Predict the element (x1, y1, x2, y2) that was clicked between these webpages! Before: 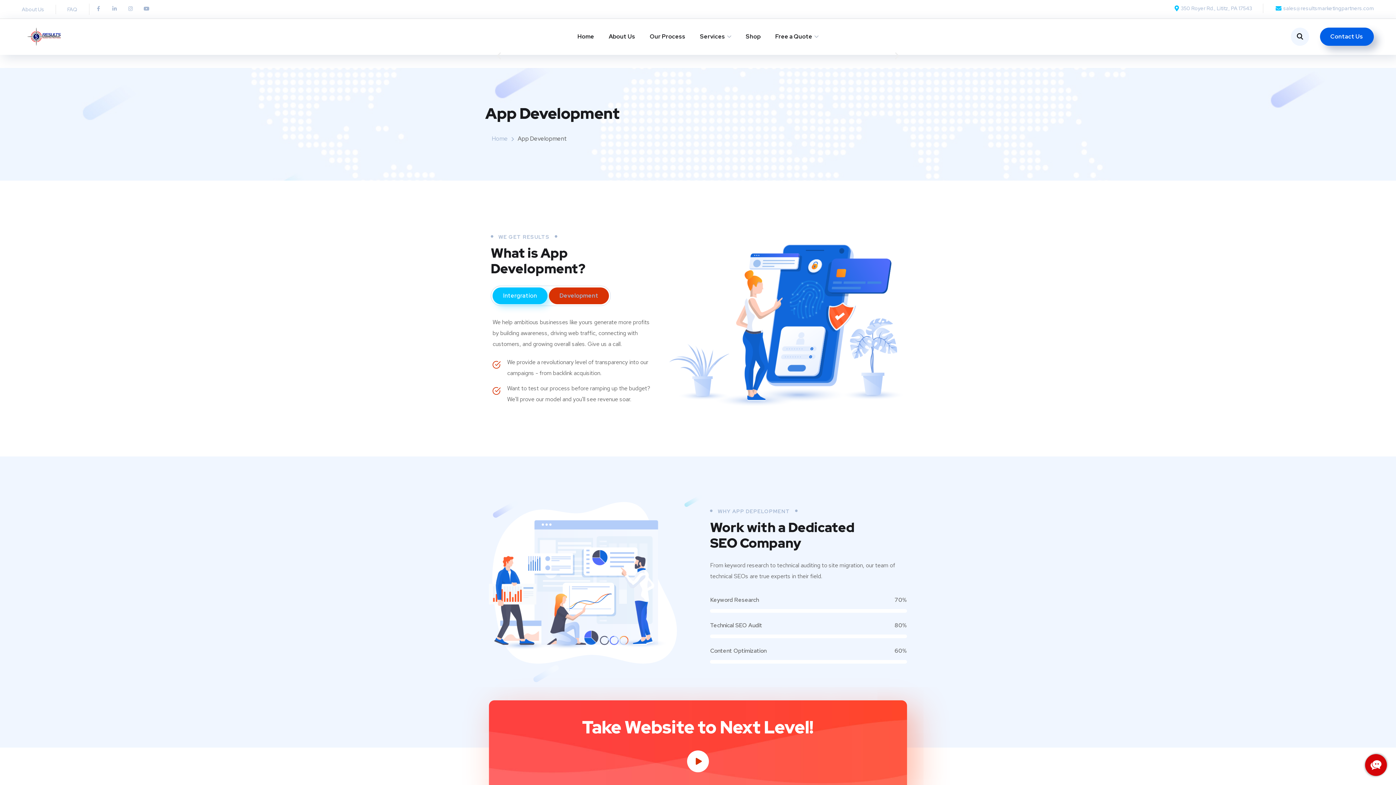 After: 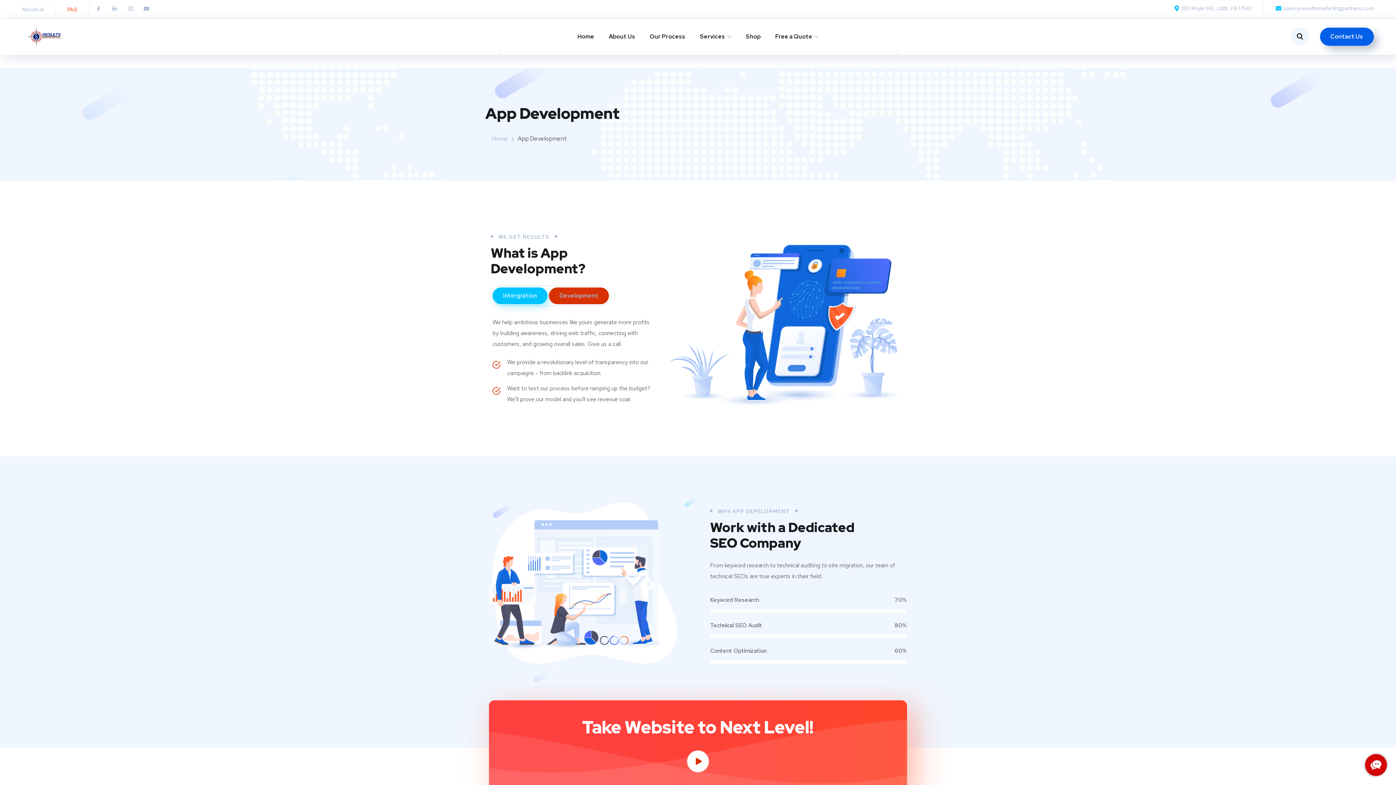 Action: bbox: (67, 4, 77, 14) label: FAQ